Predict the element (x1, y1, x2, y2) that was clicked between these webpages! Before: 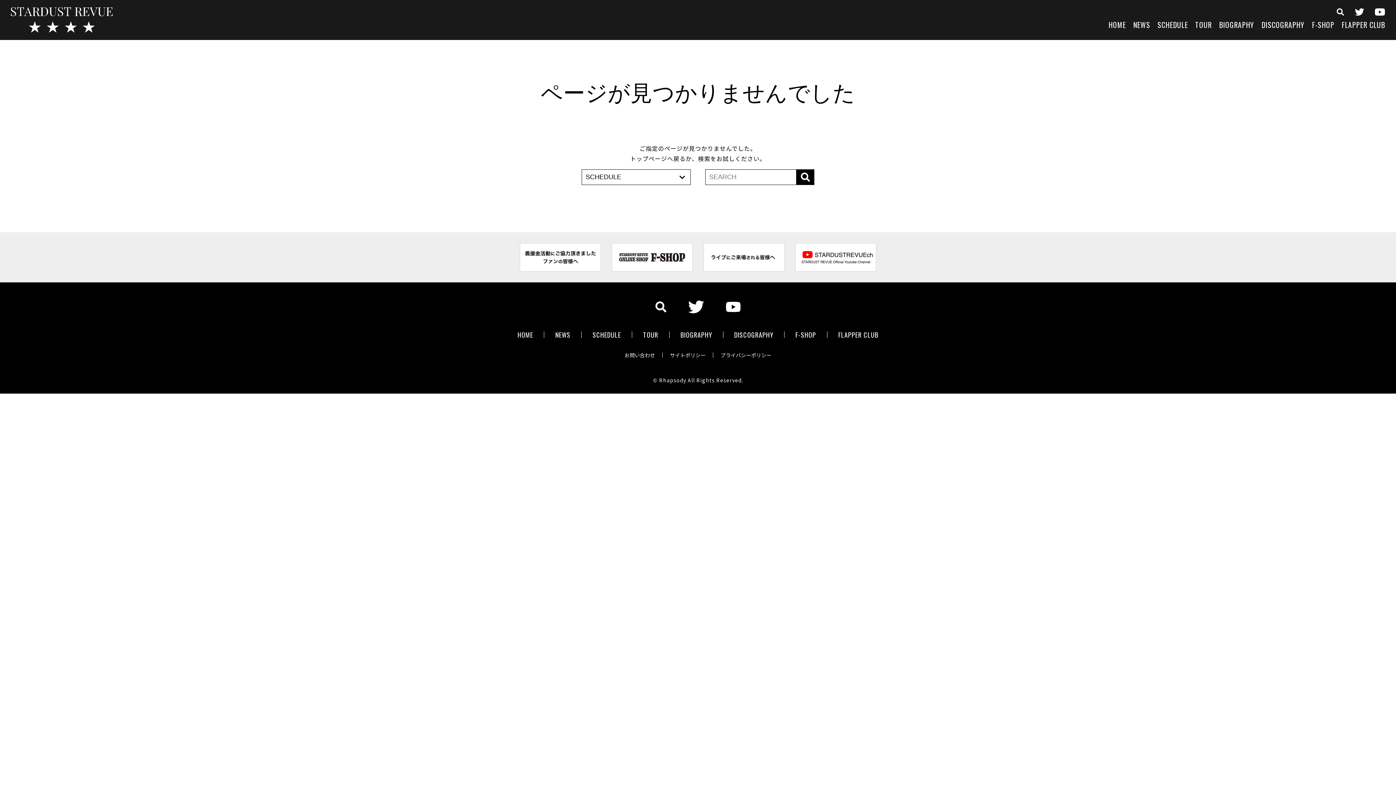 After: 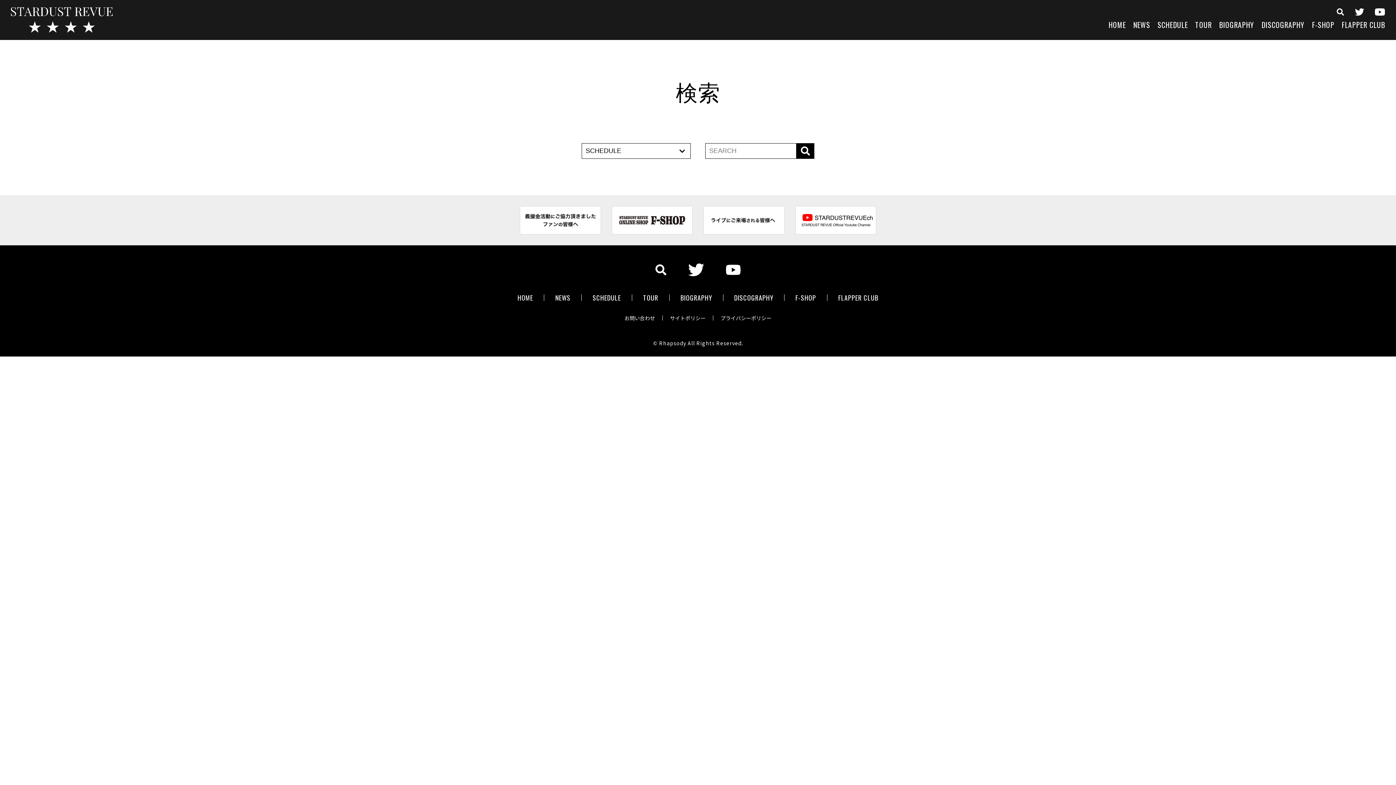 Action: bbox: (655, 300, 666, 313)